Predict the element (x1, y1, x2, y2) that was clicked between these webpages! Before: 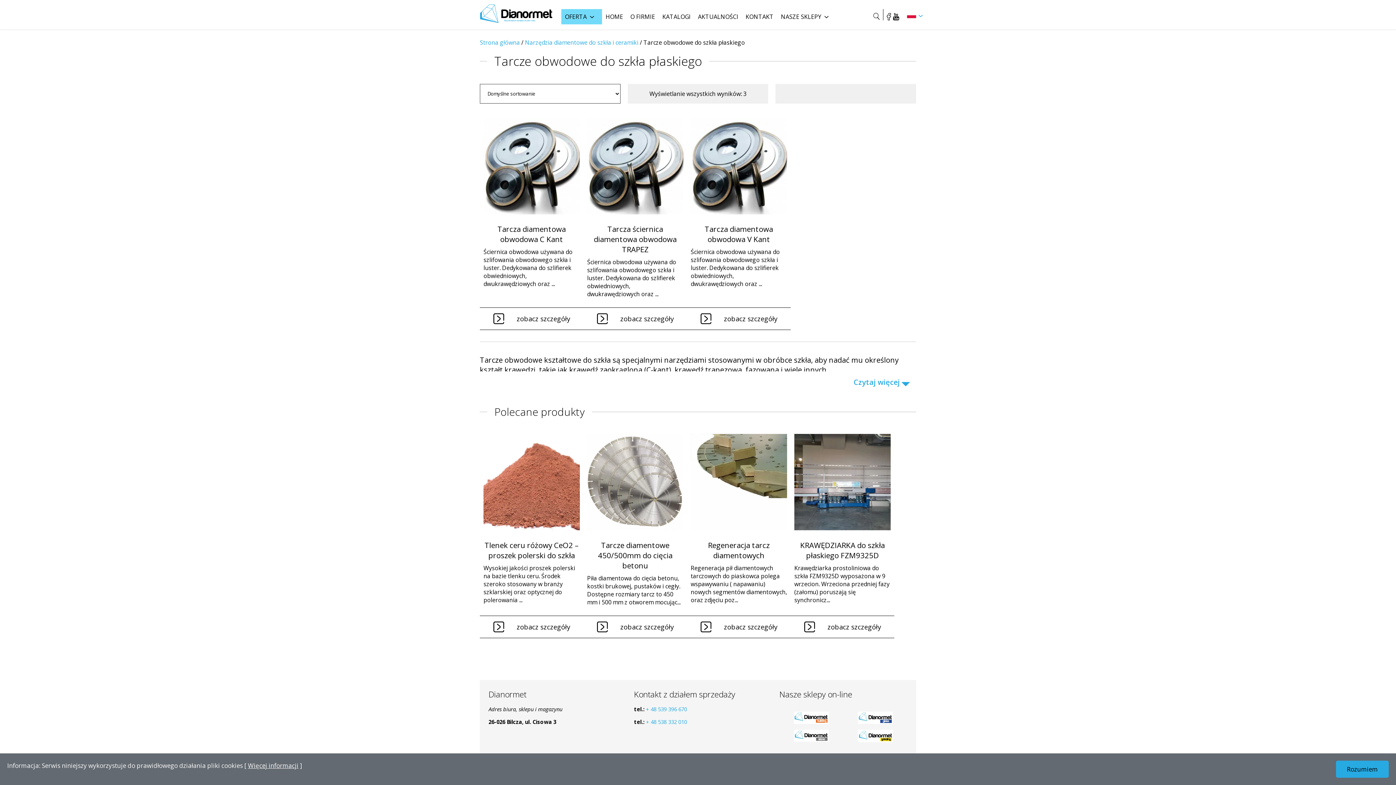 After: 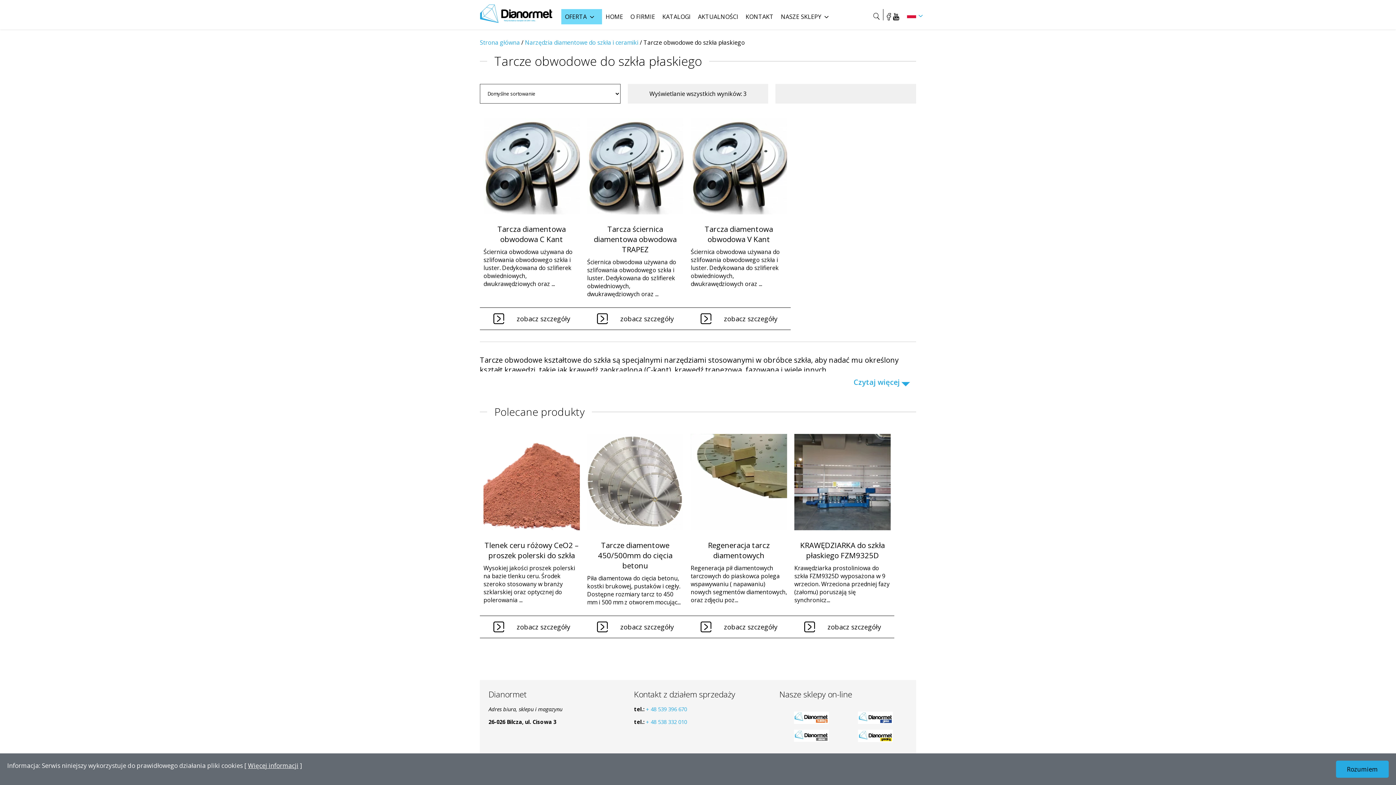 Action: label: Więcej informacji bbox: (248, 761, 298, 770)